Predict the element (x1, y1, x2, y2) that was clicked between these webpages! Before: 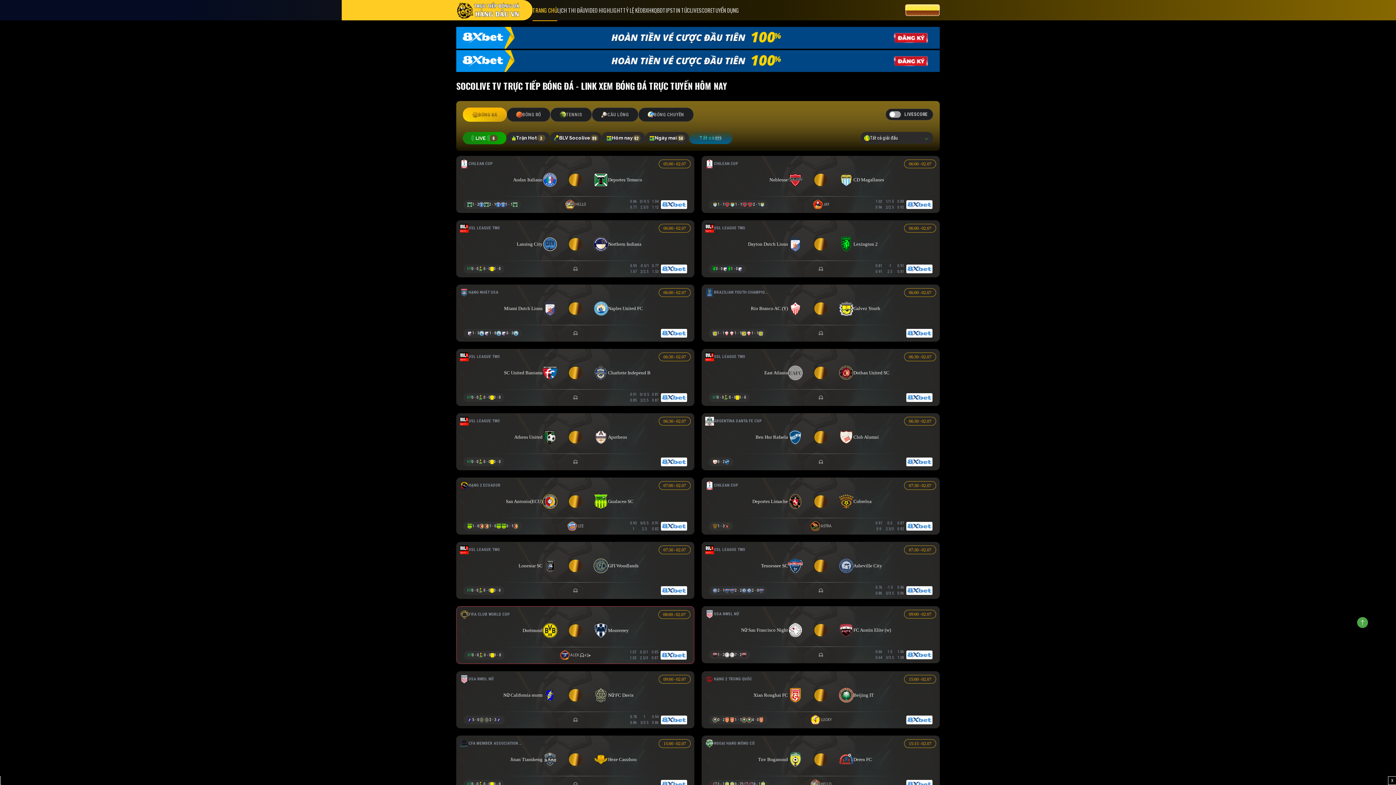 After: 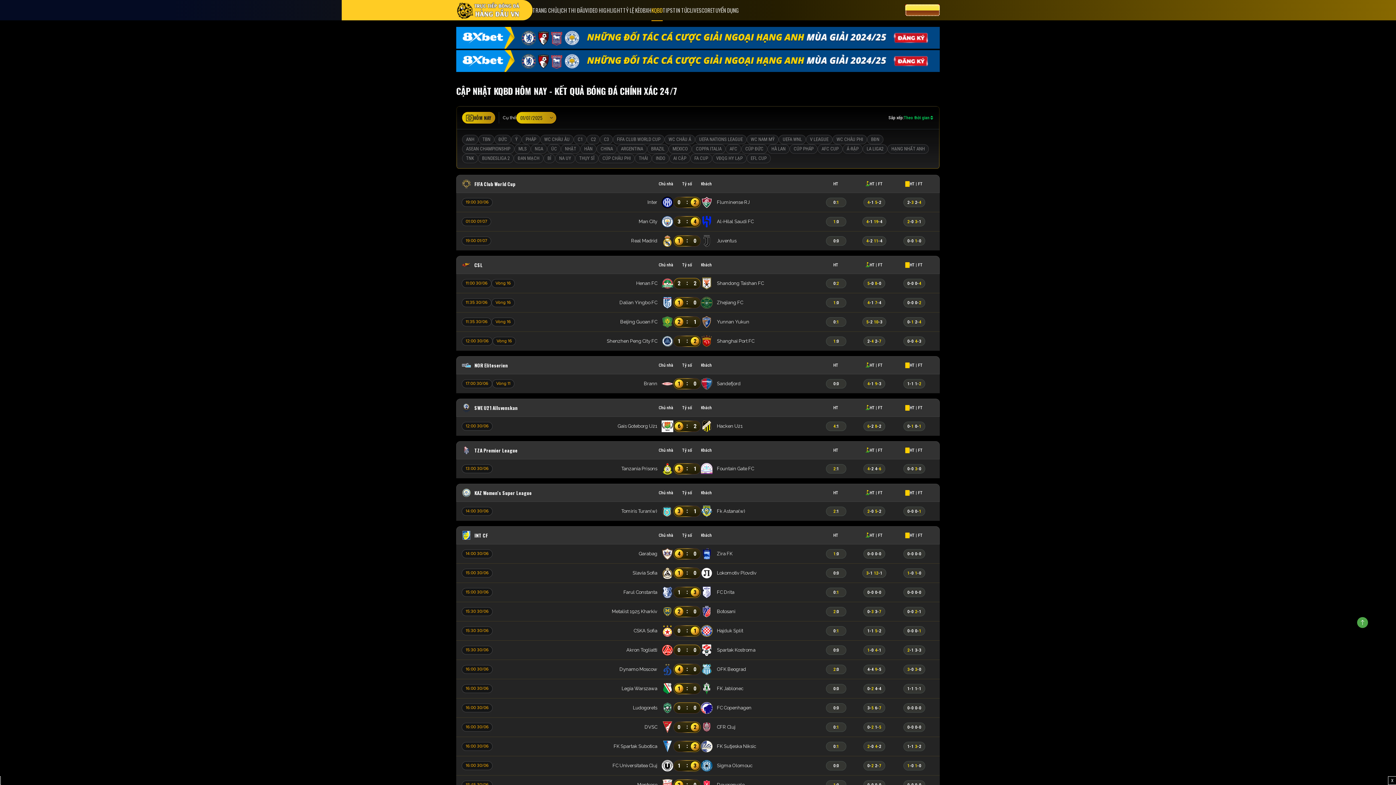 Action: label: KQBD bbox: (651, 0, 662, 20)